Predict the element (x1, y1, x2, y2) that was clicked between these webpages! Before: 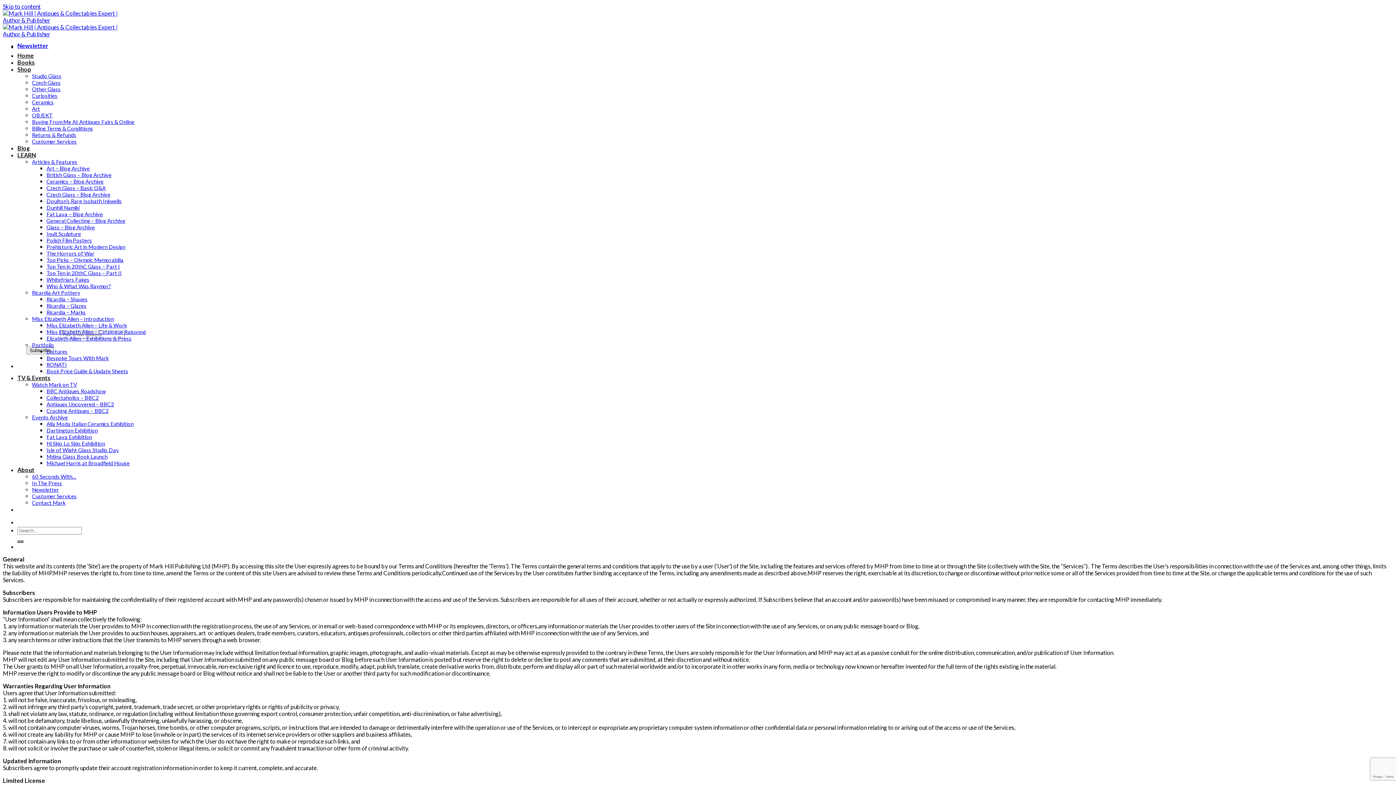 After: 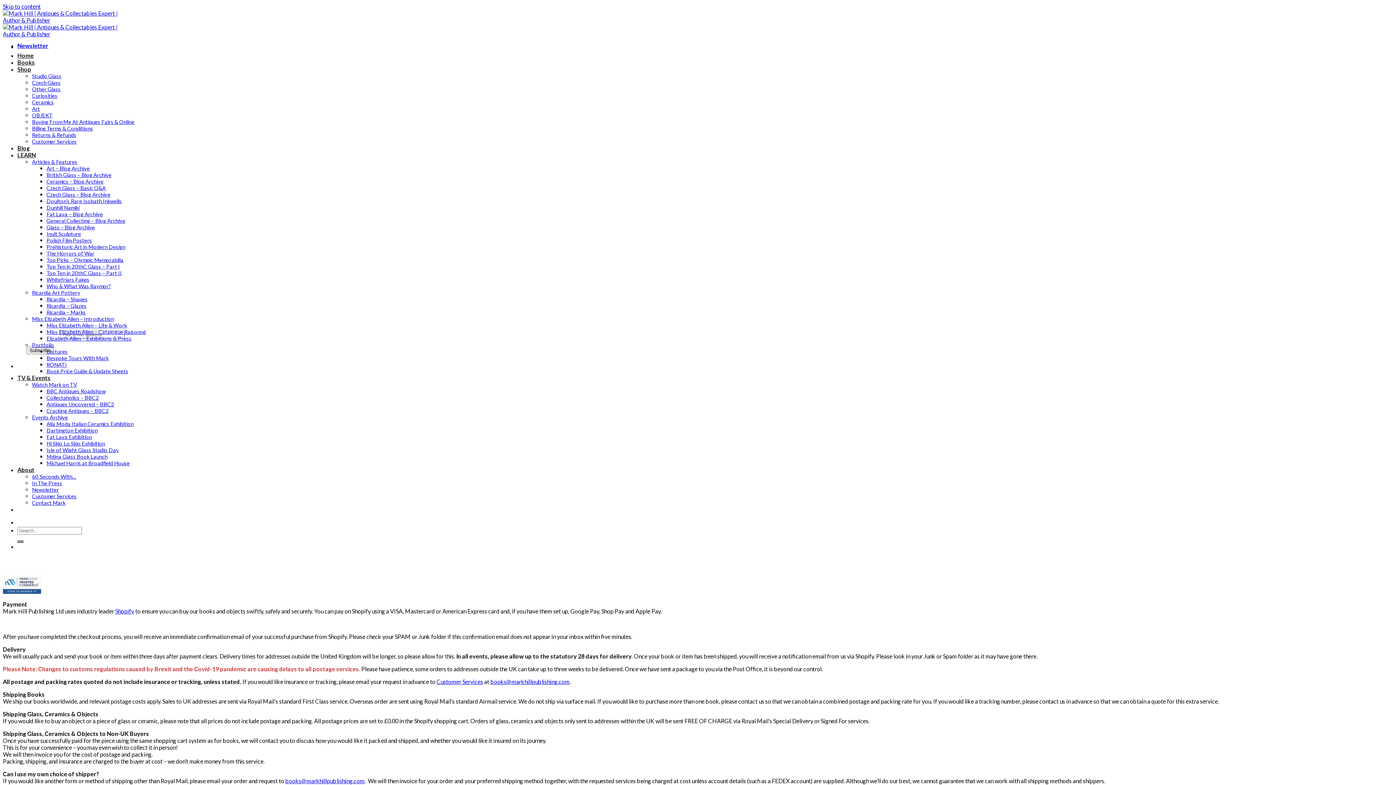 Action: label: Billing Terms & Conditions bbox: (32, 125, 93, 131)